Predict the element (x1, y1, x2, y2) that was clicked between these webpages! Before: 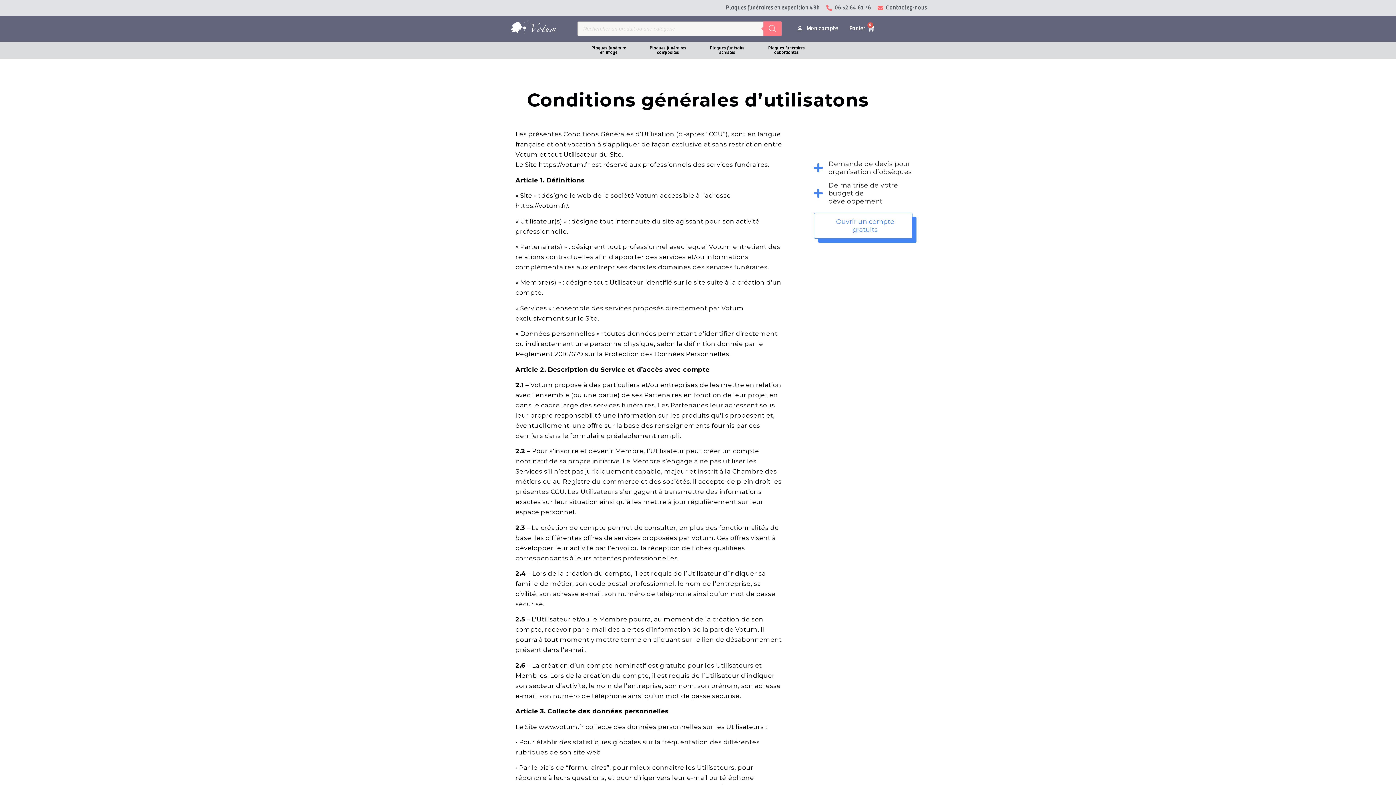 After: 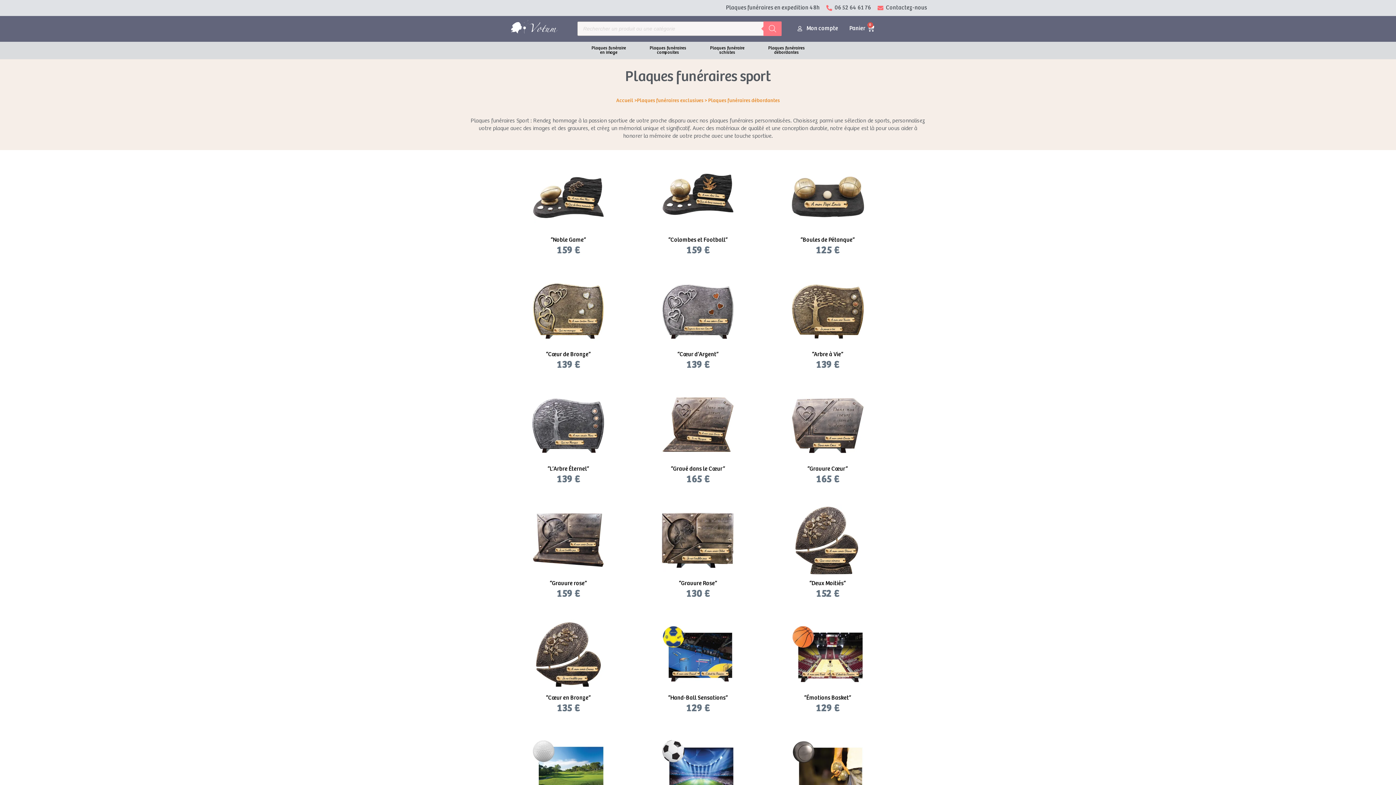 Action: bbox: (726, 3, 820, 12) label: Plaques funéraires en expedition 48h